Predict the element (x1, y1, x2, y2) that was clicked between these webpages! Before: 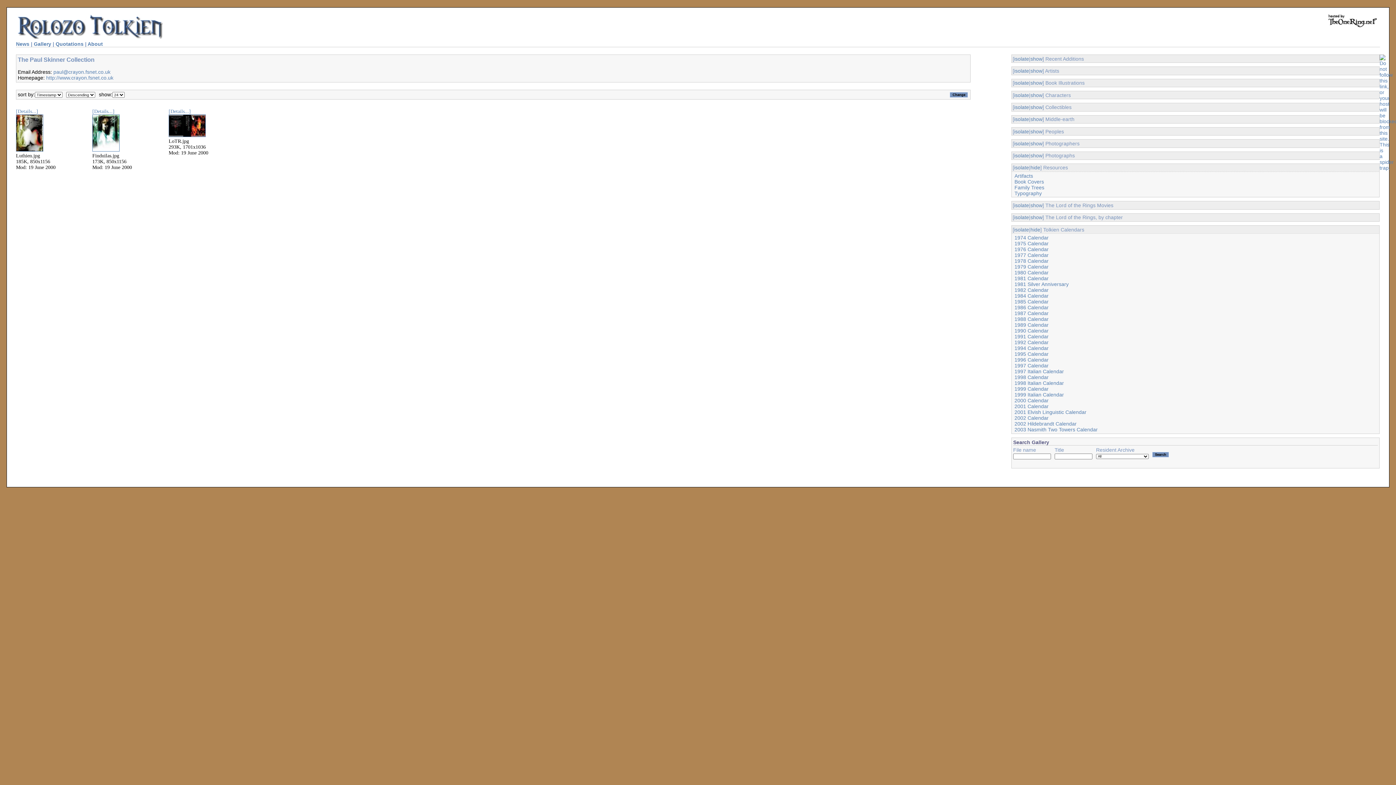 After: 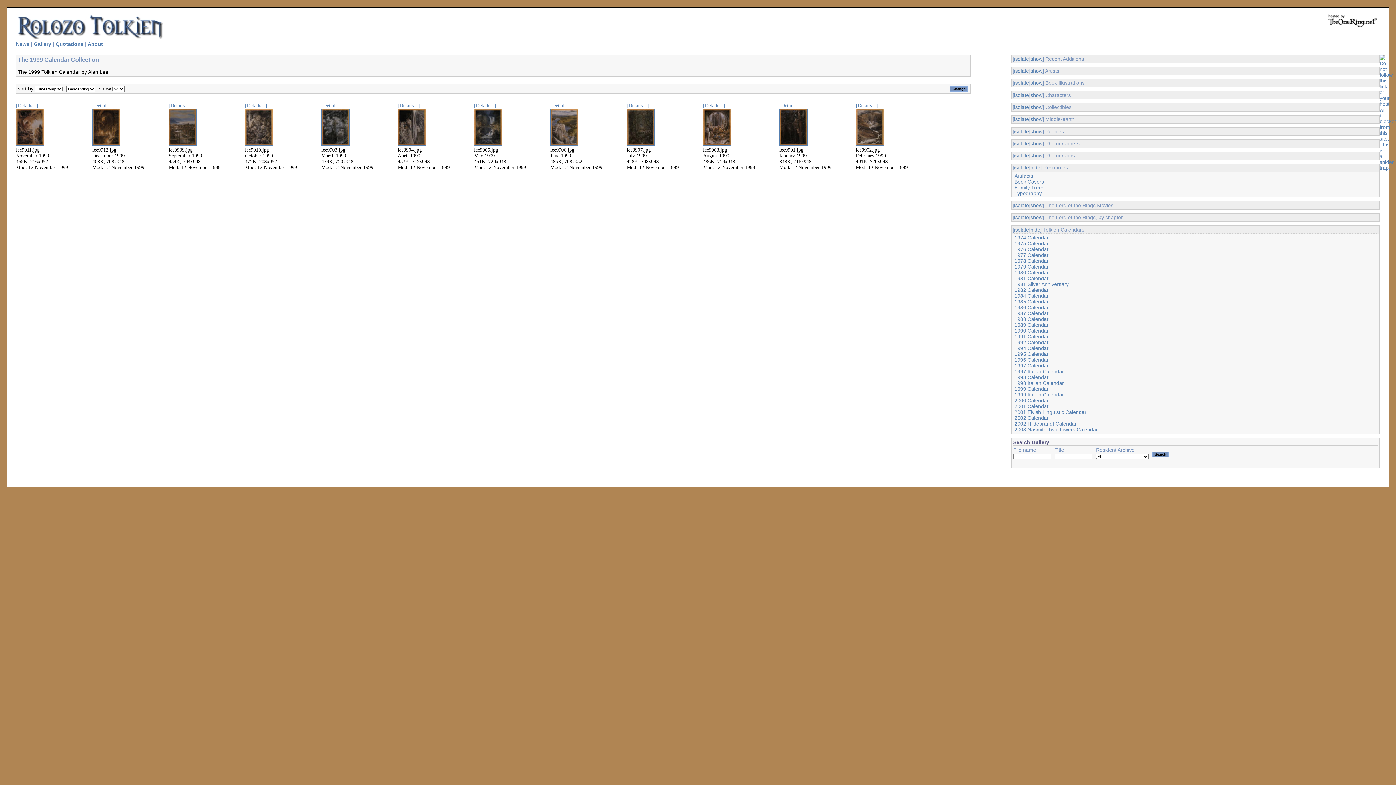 Action: label: 1999 Calendar bbox: (1014, 386, 1048, 392)